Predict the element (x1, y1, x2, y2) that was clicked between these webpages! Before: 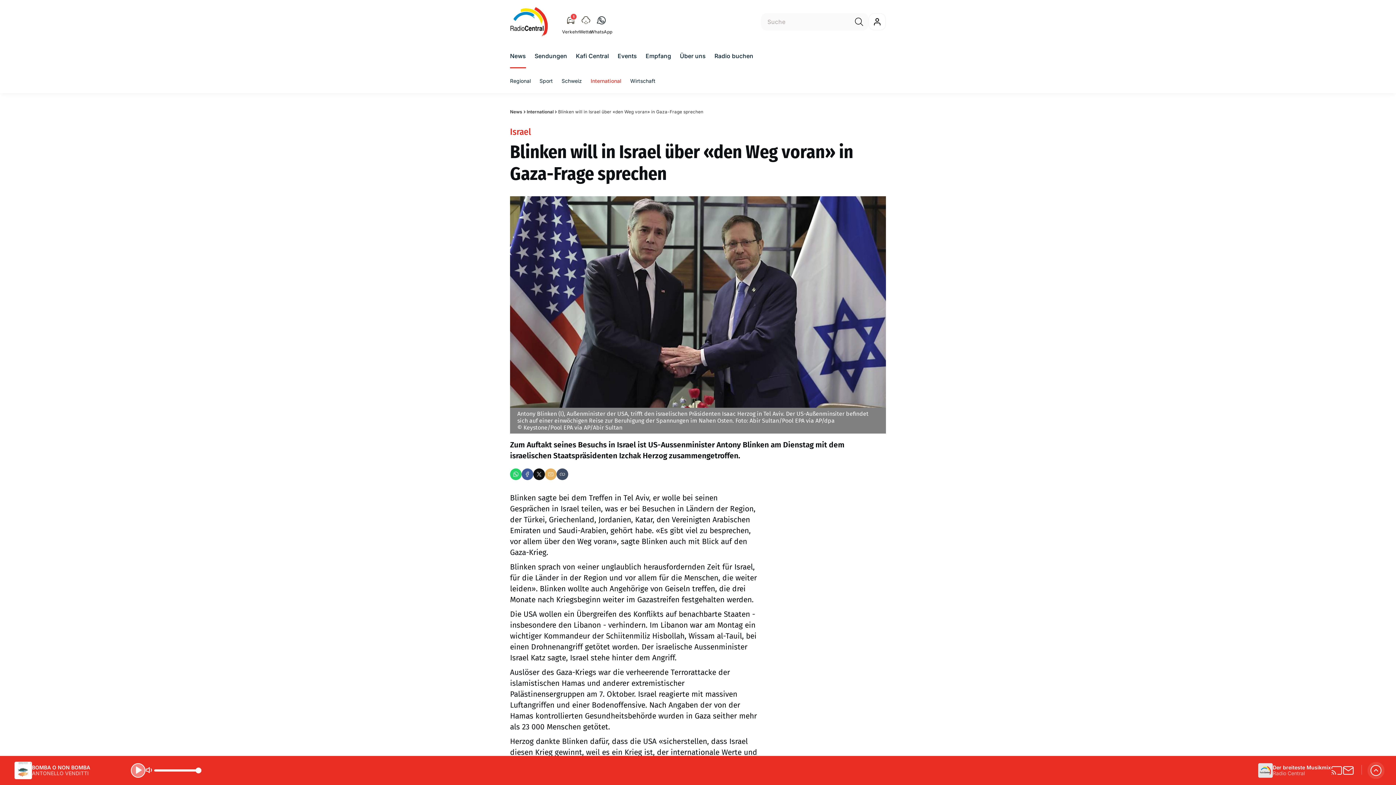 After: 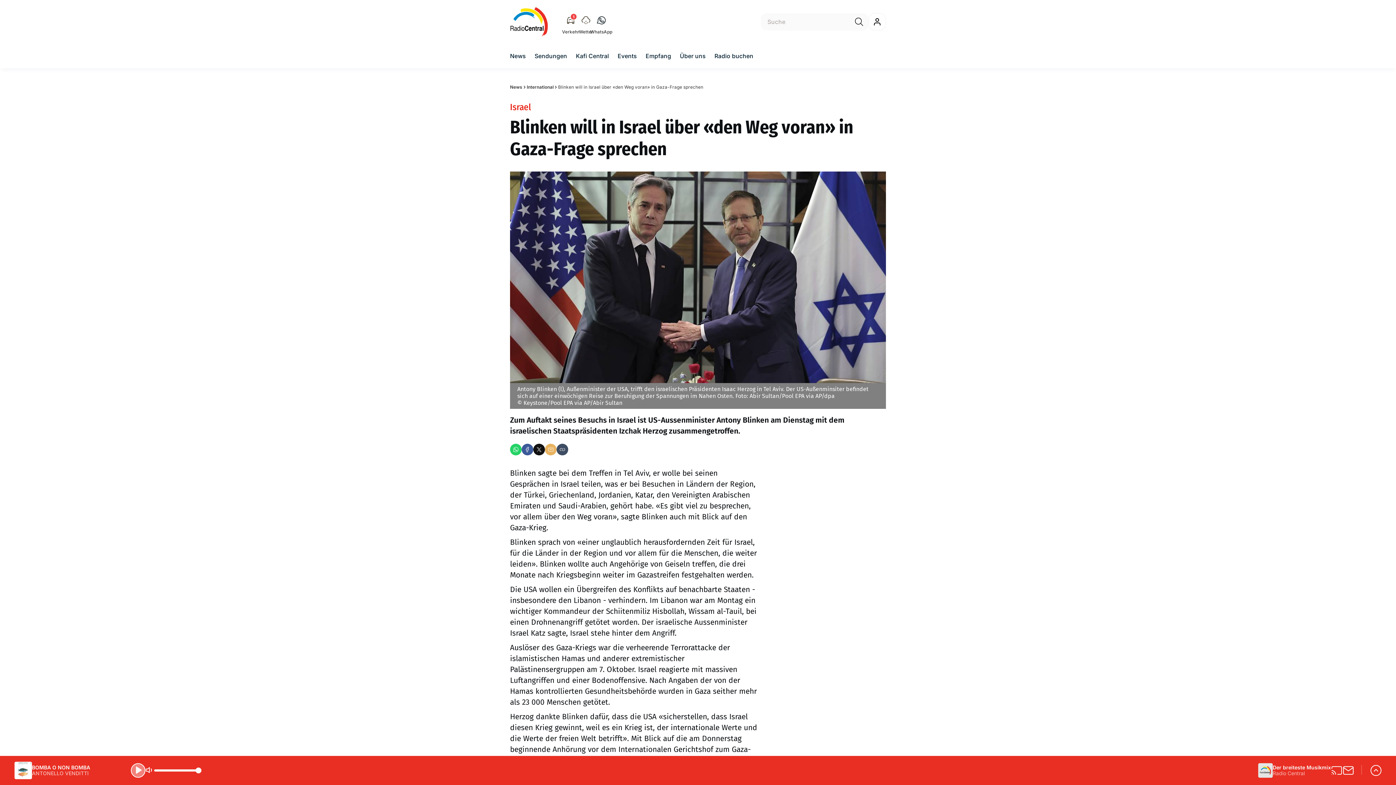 Action: label: Empfang bbox: (645, 51, 671, 60)